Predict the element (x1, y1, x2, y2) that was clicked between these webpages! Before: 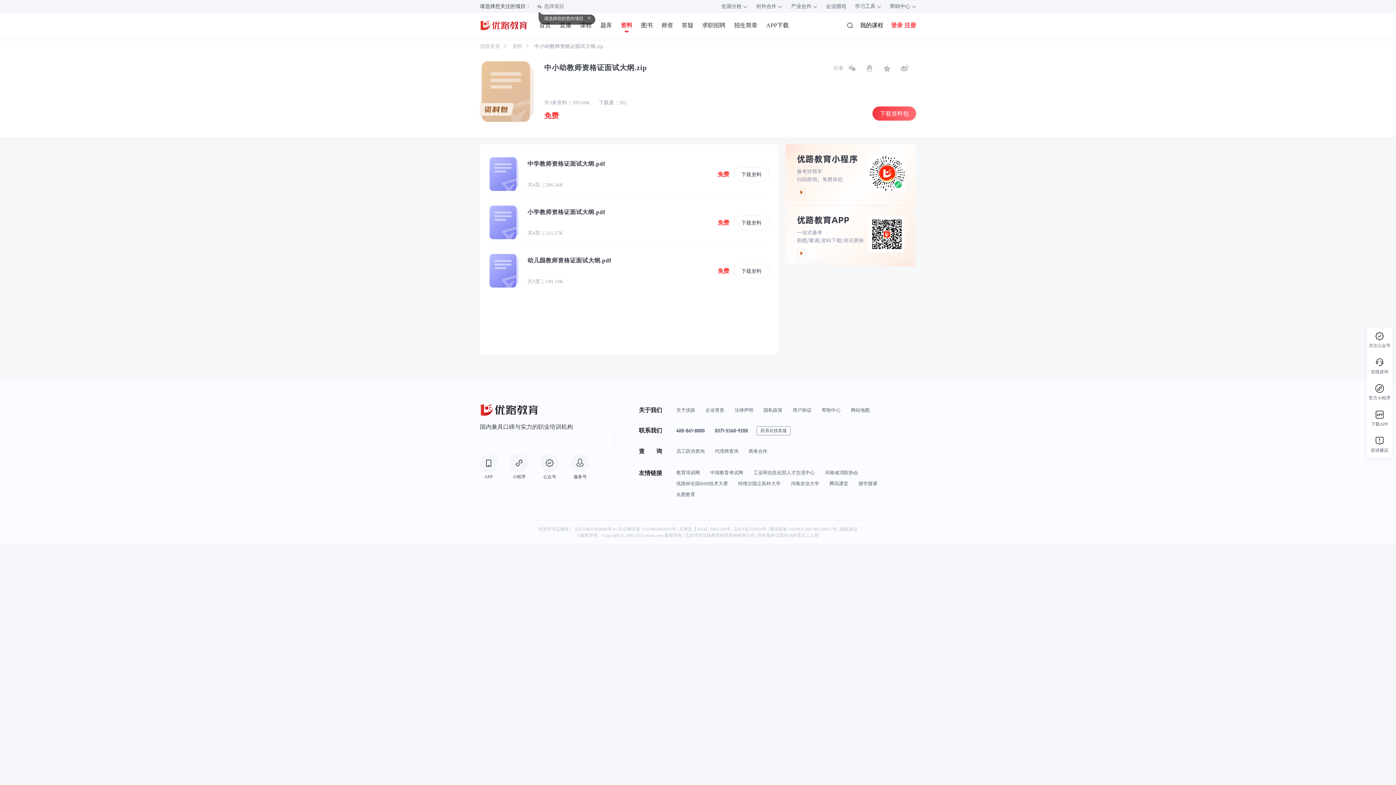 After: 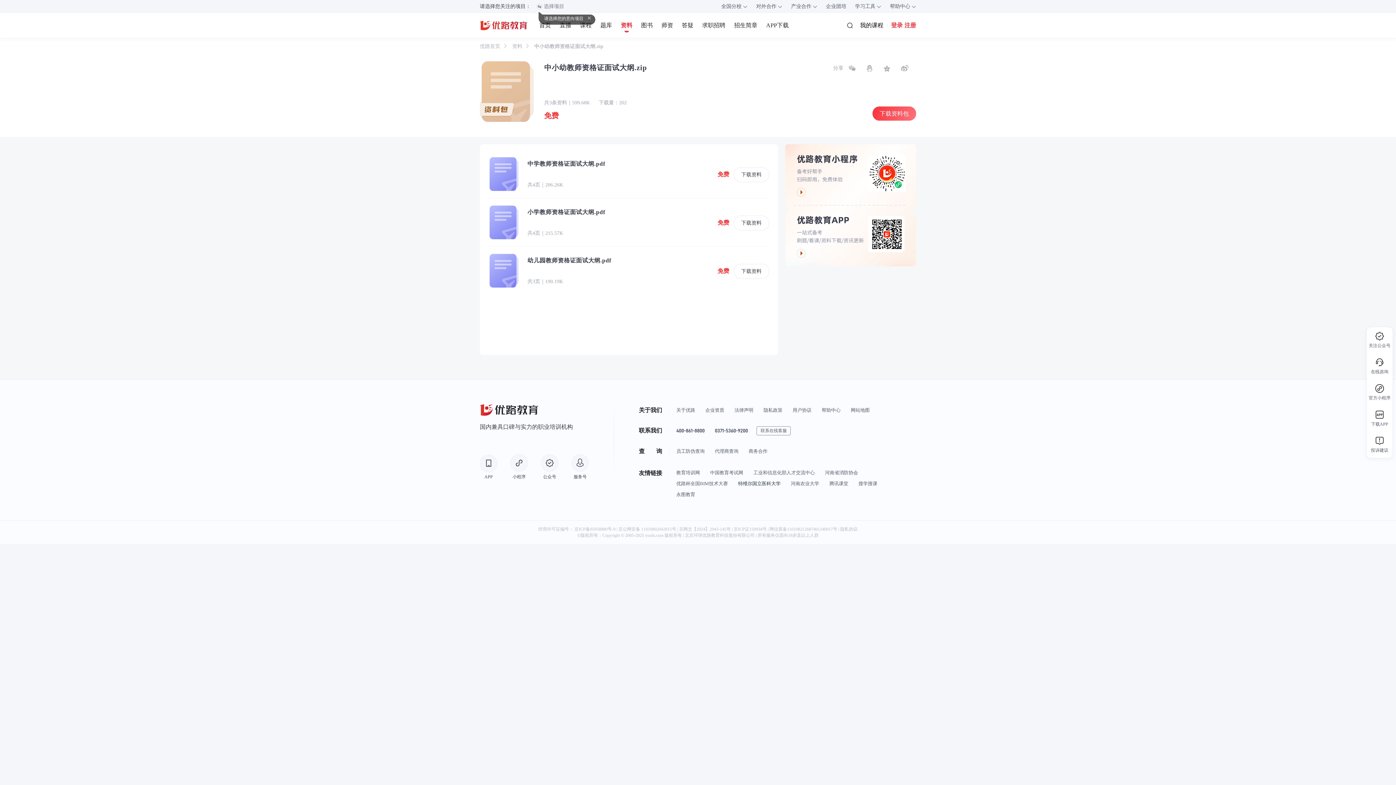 Action: label: 特维尔国立医科大学 bbox: (738, 481, 780, 486)